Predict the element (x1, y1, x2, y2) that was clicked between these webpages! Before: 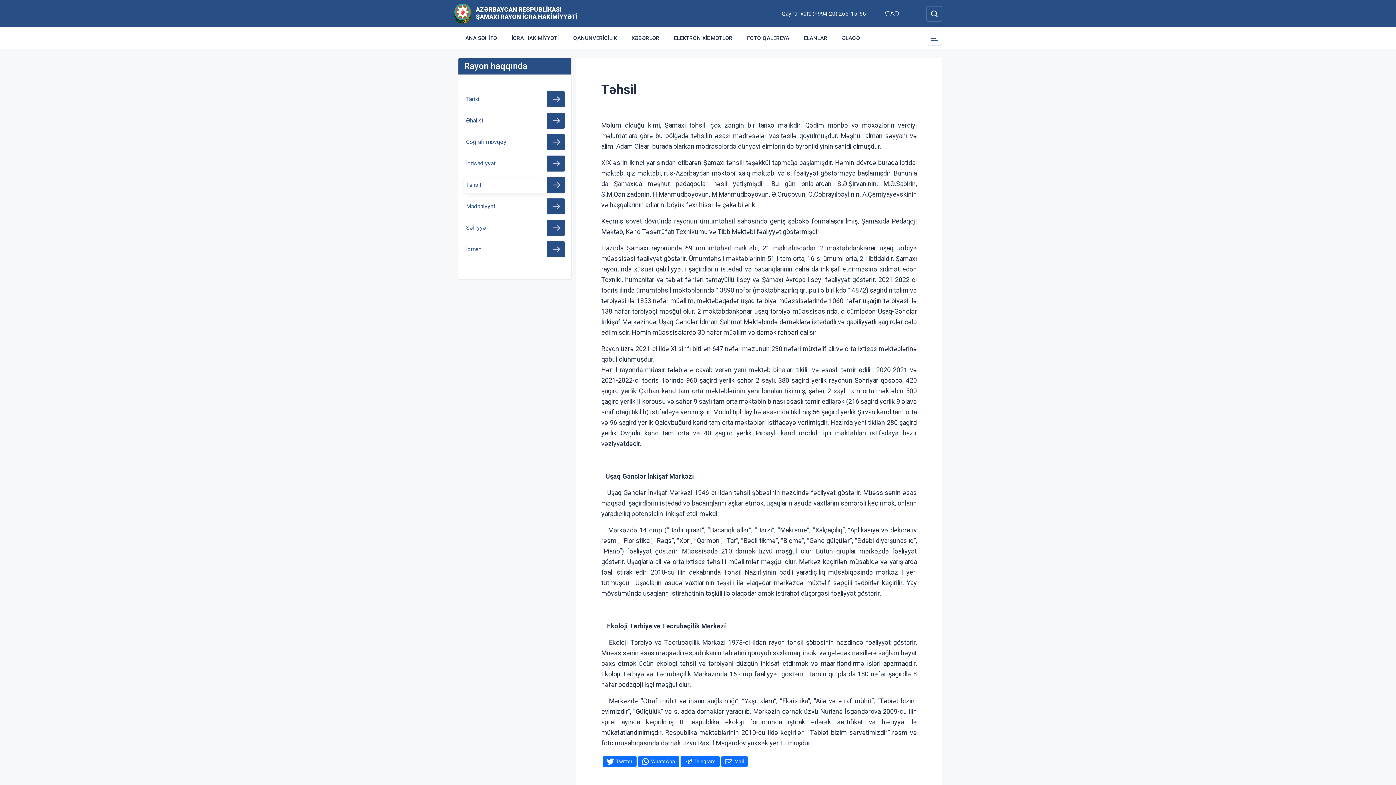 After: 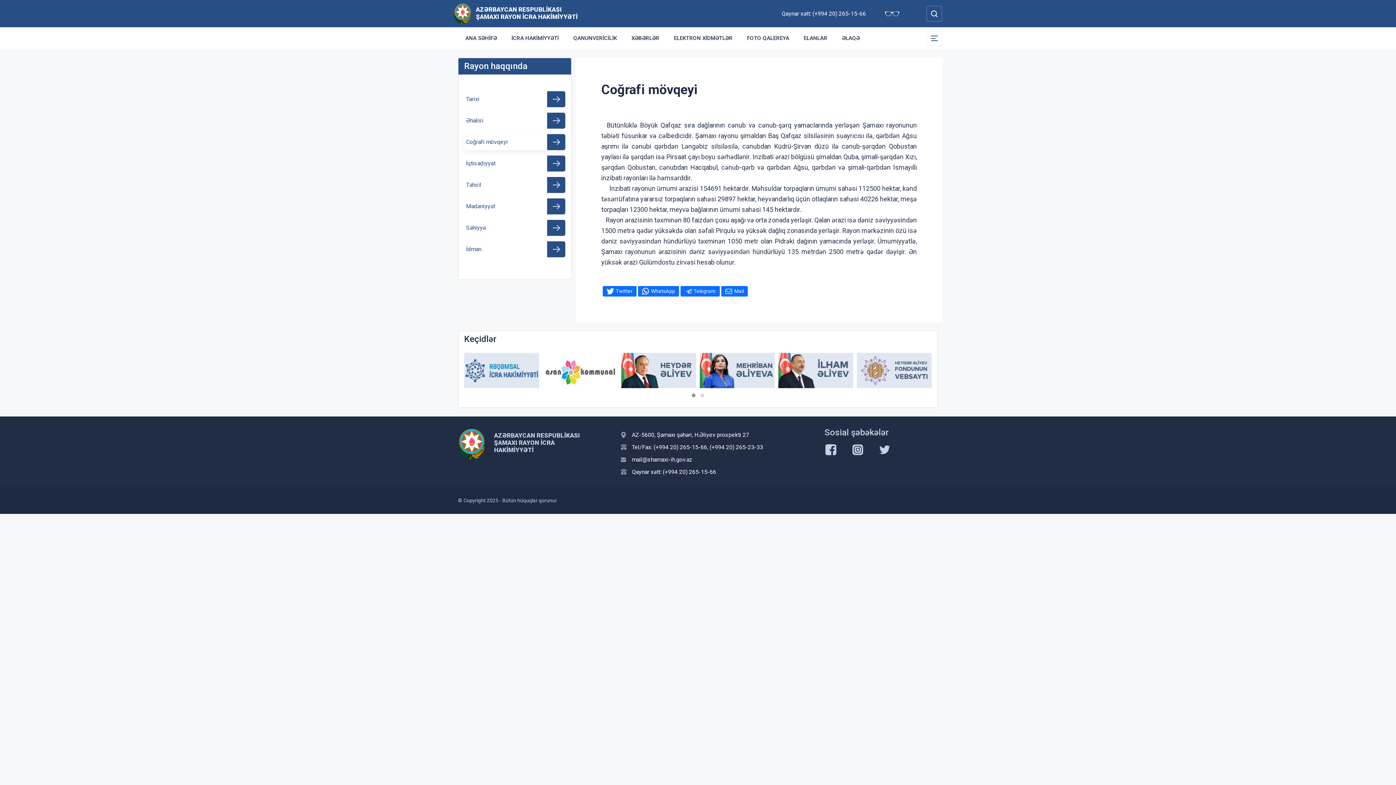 Action: bbox: (464, 134, 565, 150) label: Coğrafi mövqeyi